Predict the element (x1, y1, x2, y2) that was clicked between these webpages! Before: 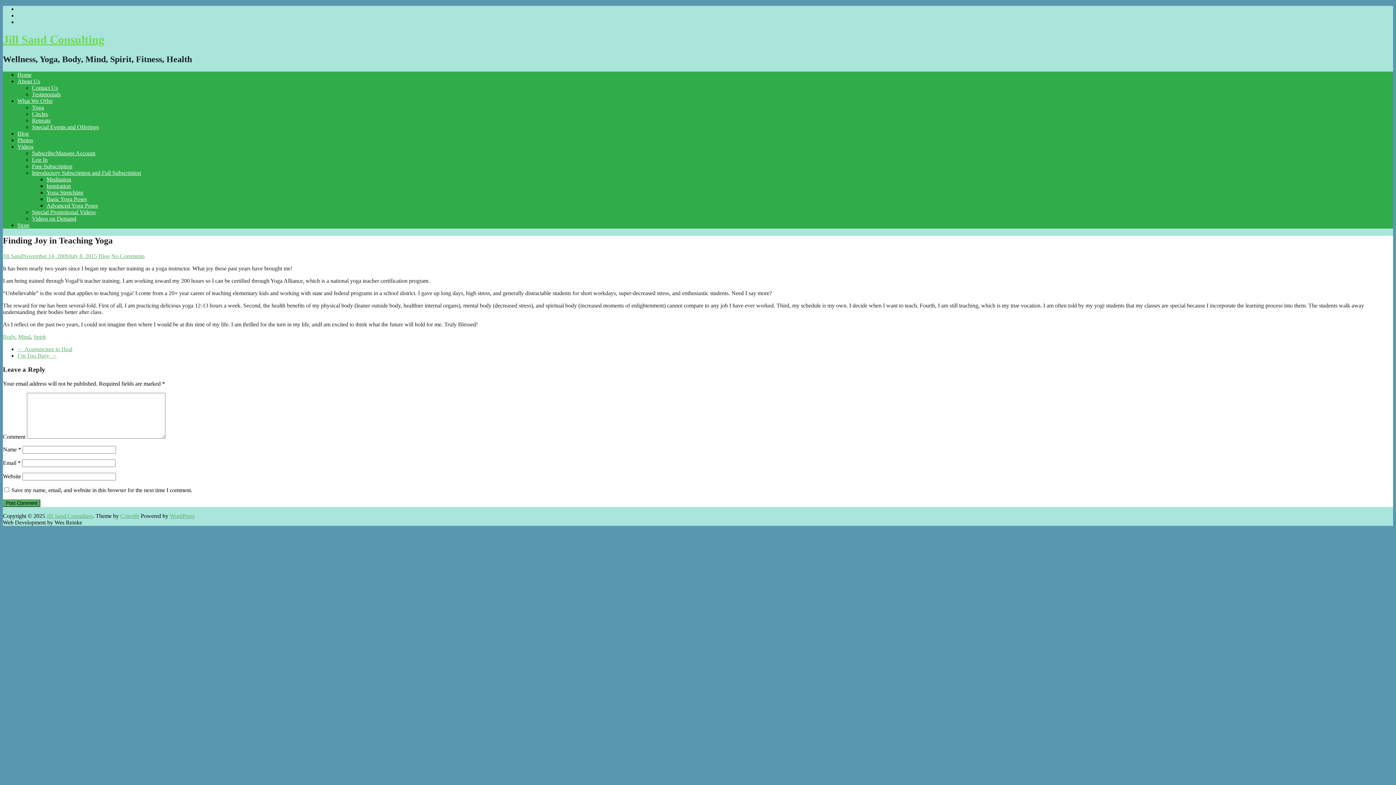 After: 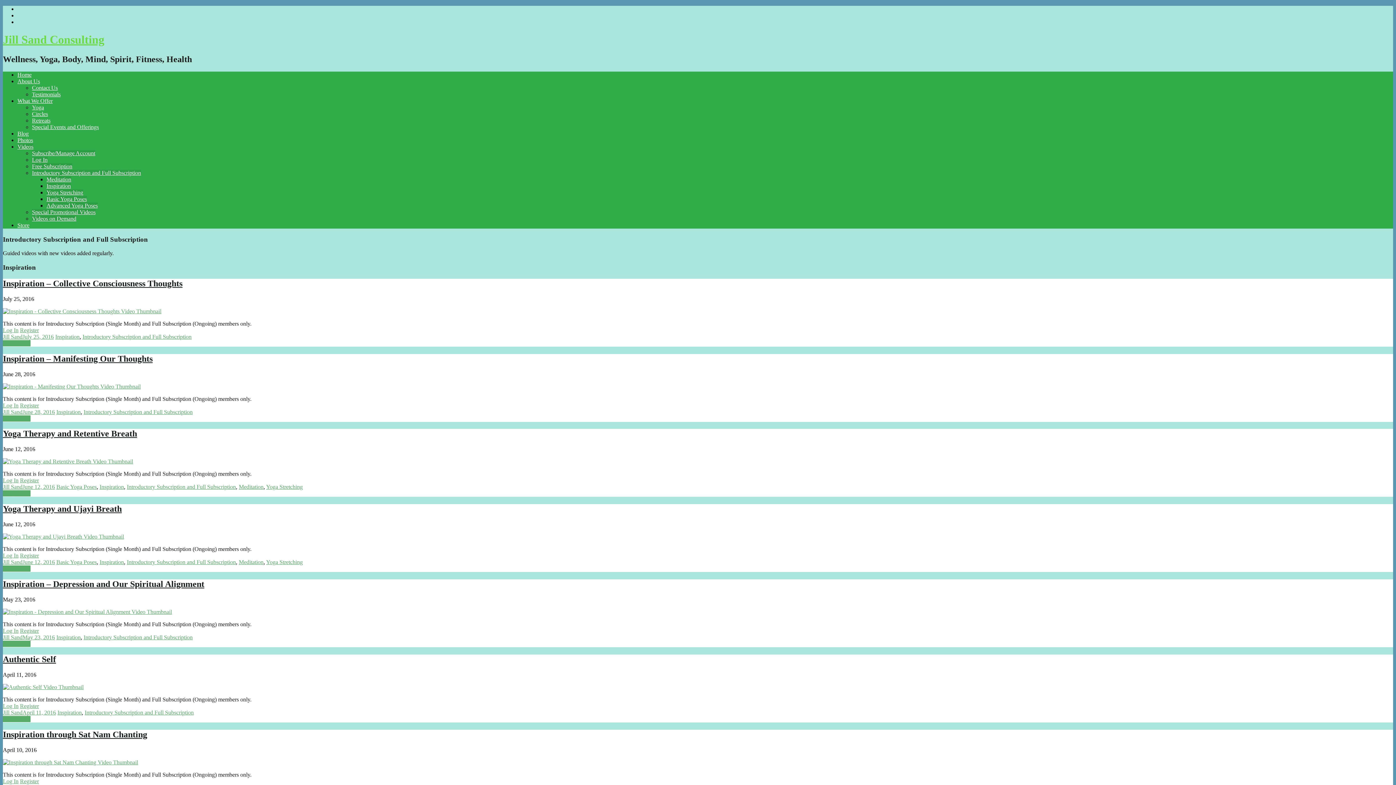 Action: bbox: (32, 169, 141, 175) label: Introductory Subscription and Full Subscription